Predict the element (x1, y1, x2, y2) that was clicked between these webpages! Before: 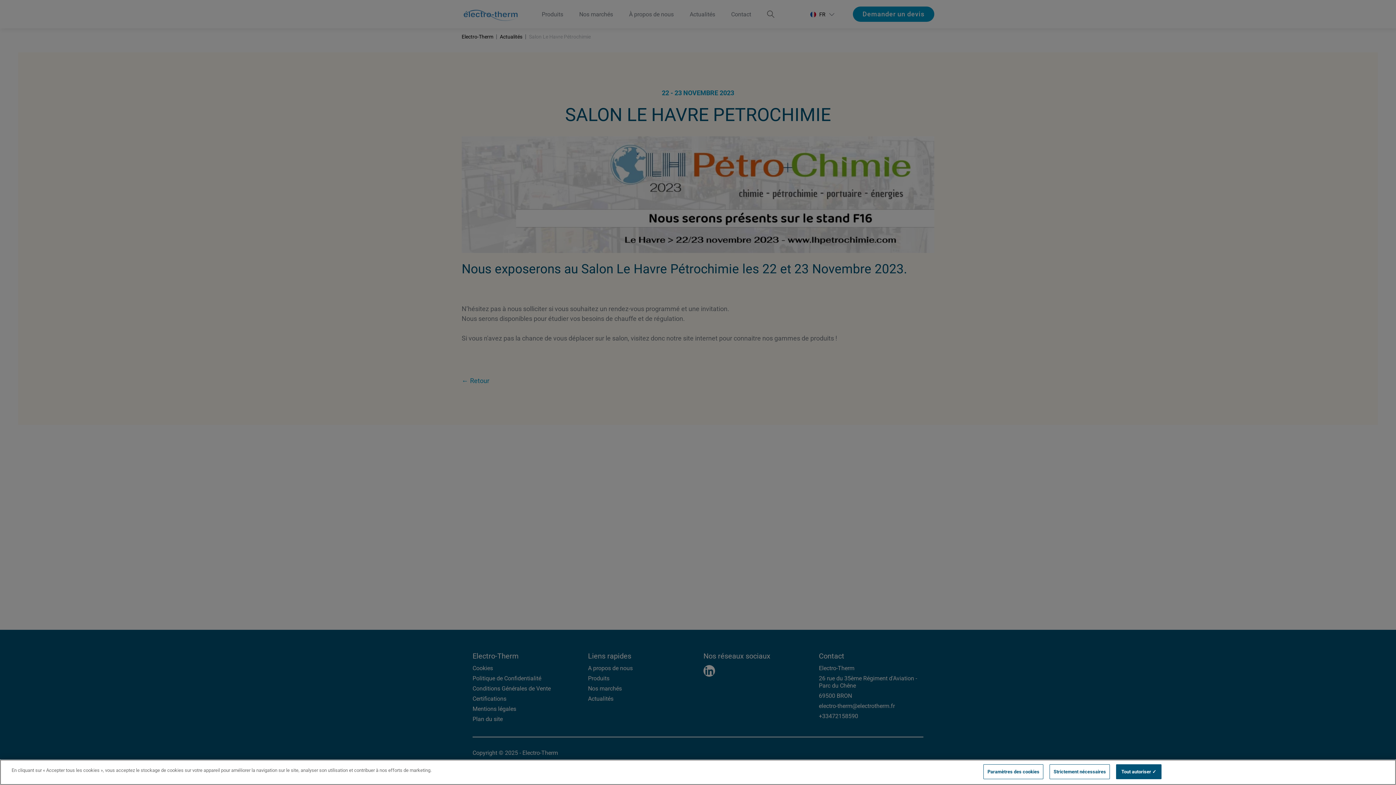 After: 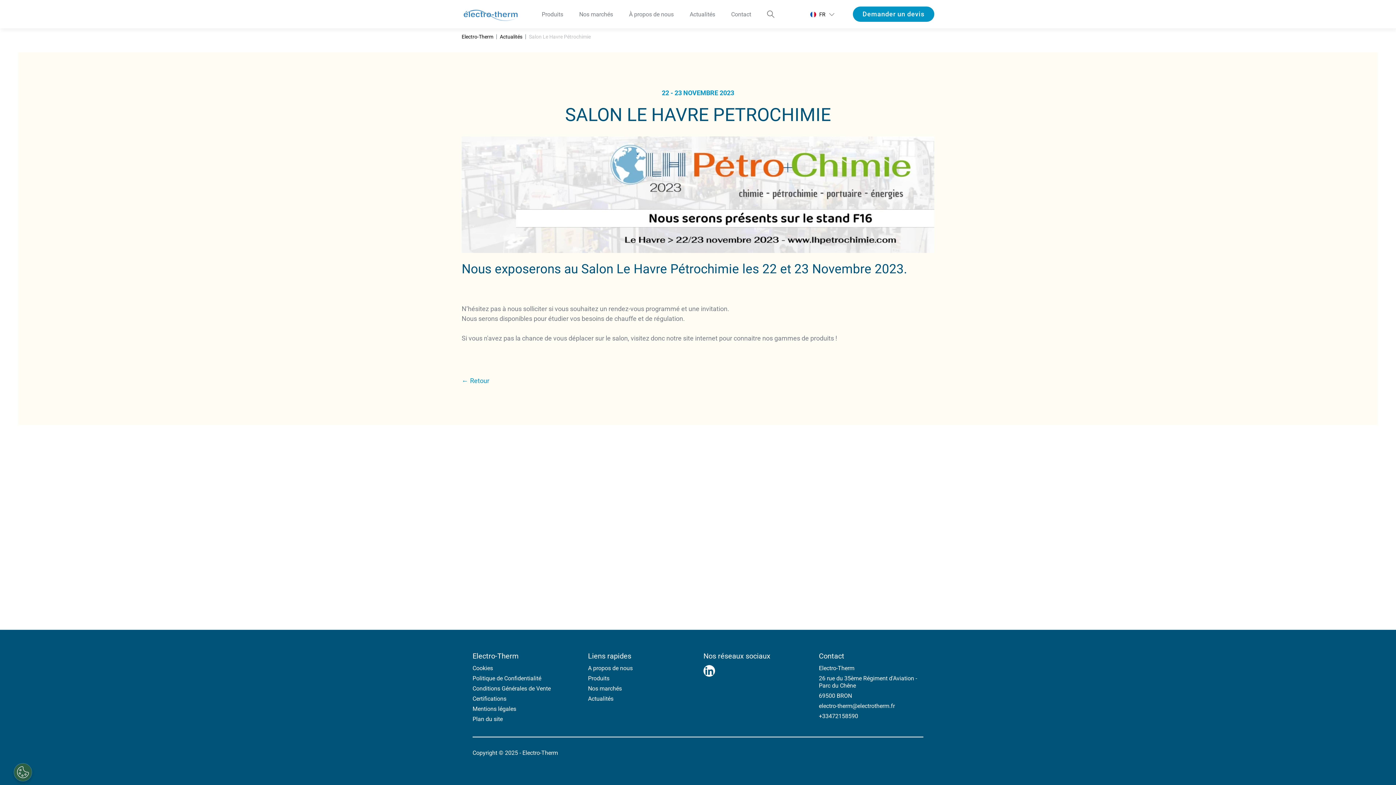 Action: bbox: (1116, 764, 1161, 779) label: Tout autoriser ✓